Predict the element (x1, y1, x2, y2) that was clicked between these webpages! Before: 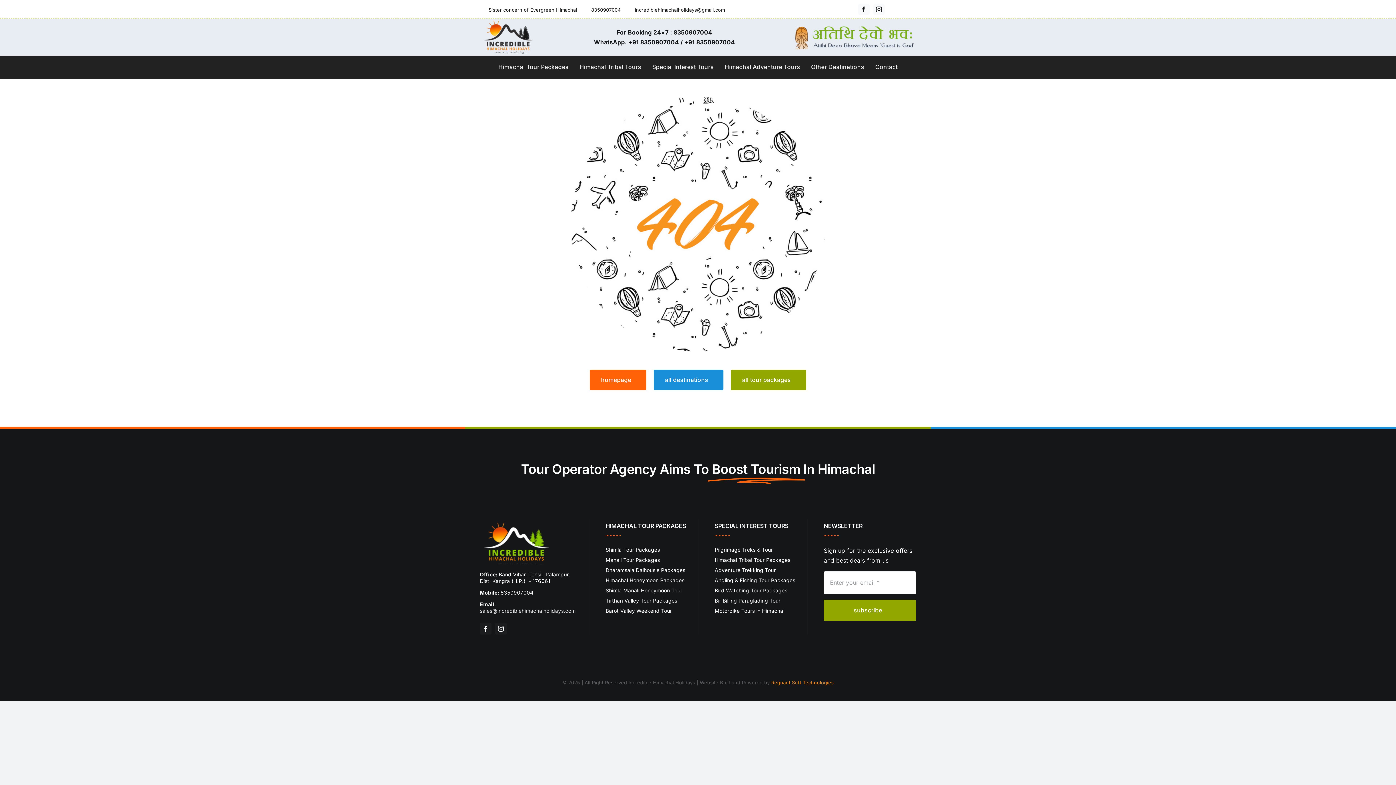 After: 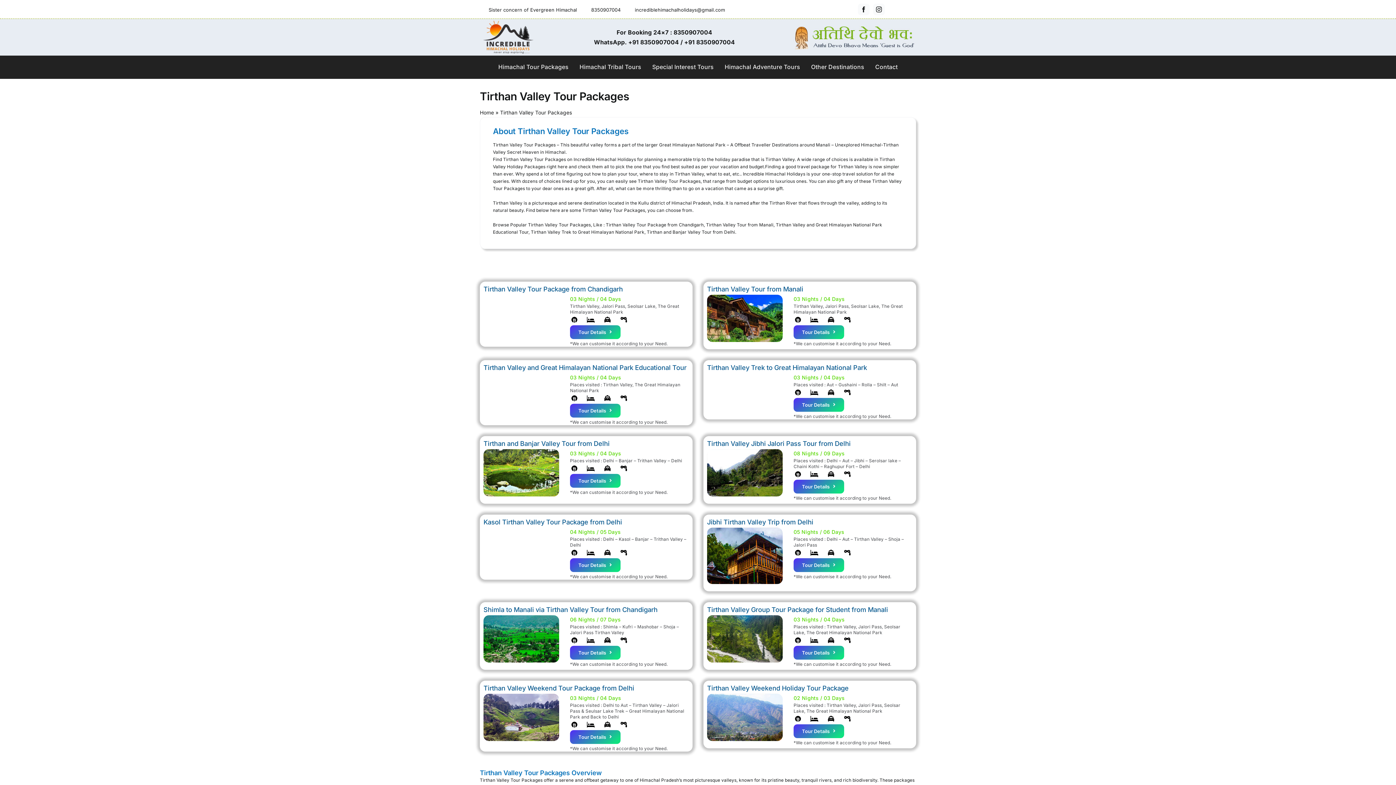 Action: label: Tirthan Valley Tour Packages bbox: (605, 597, 698, 604)